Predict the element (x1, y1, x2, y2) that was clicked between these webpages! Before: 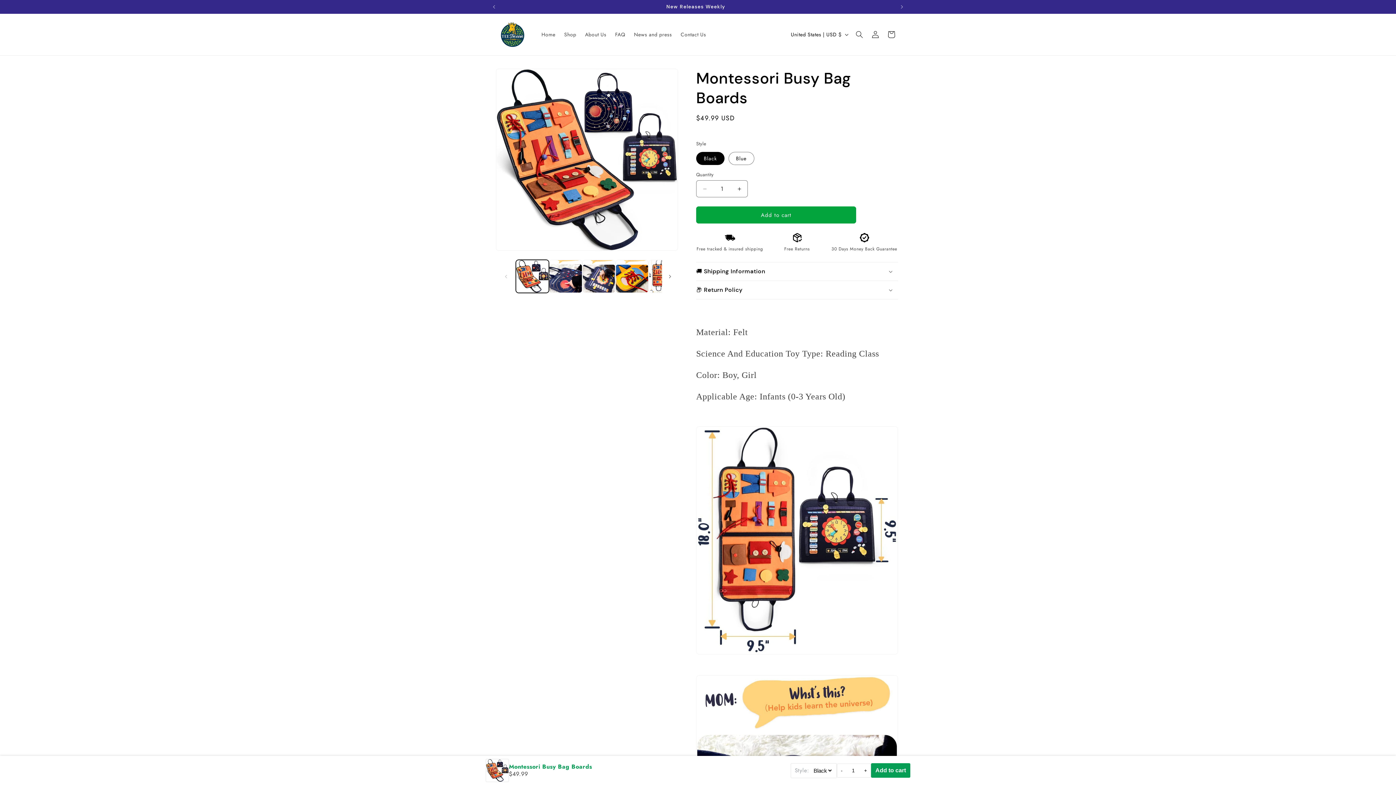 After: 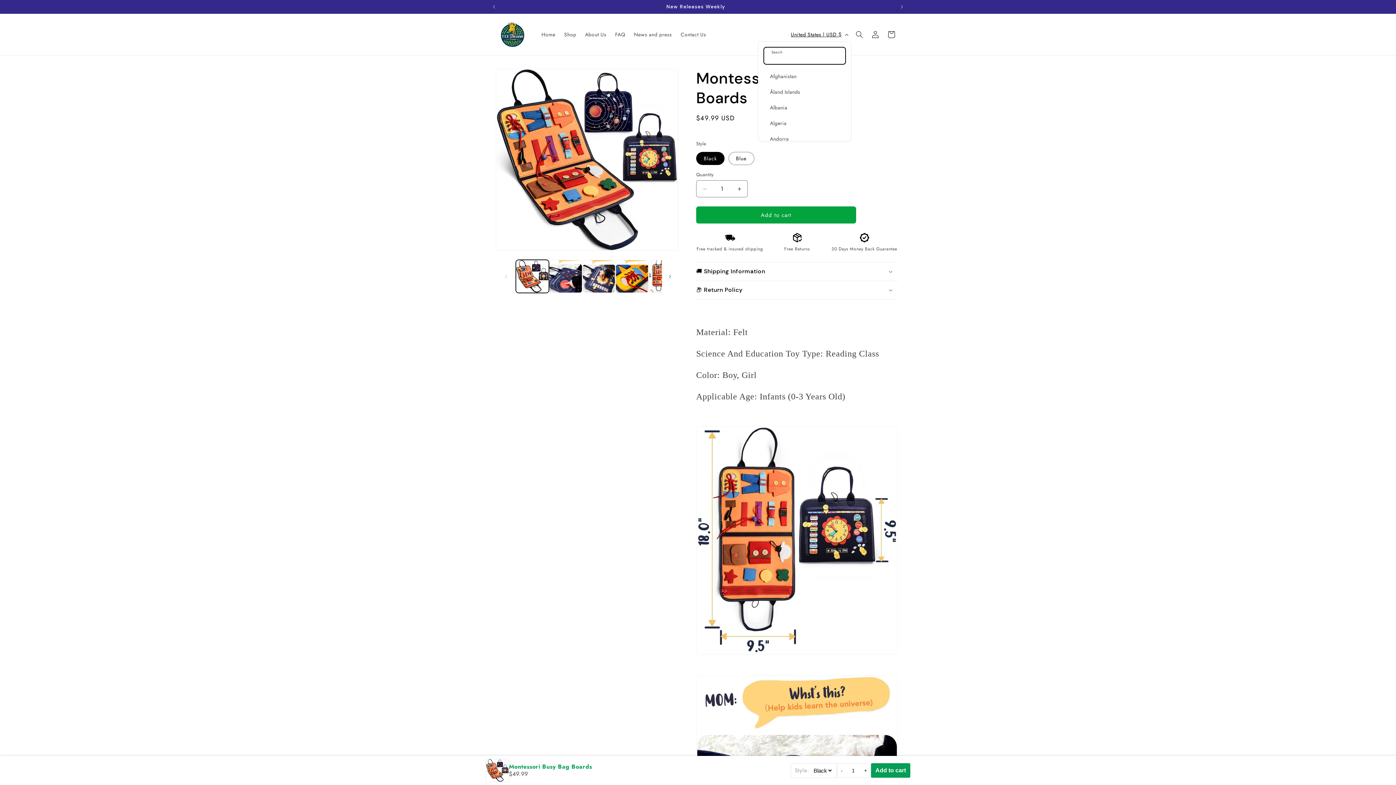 Action: bbox: (786, 27, 851, 41) label: United States | USD $